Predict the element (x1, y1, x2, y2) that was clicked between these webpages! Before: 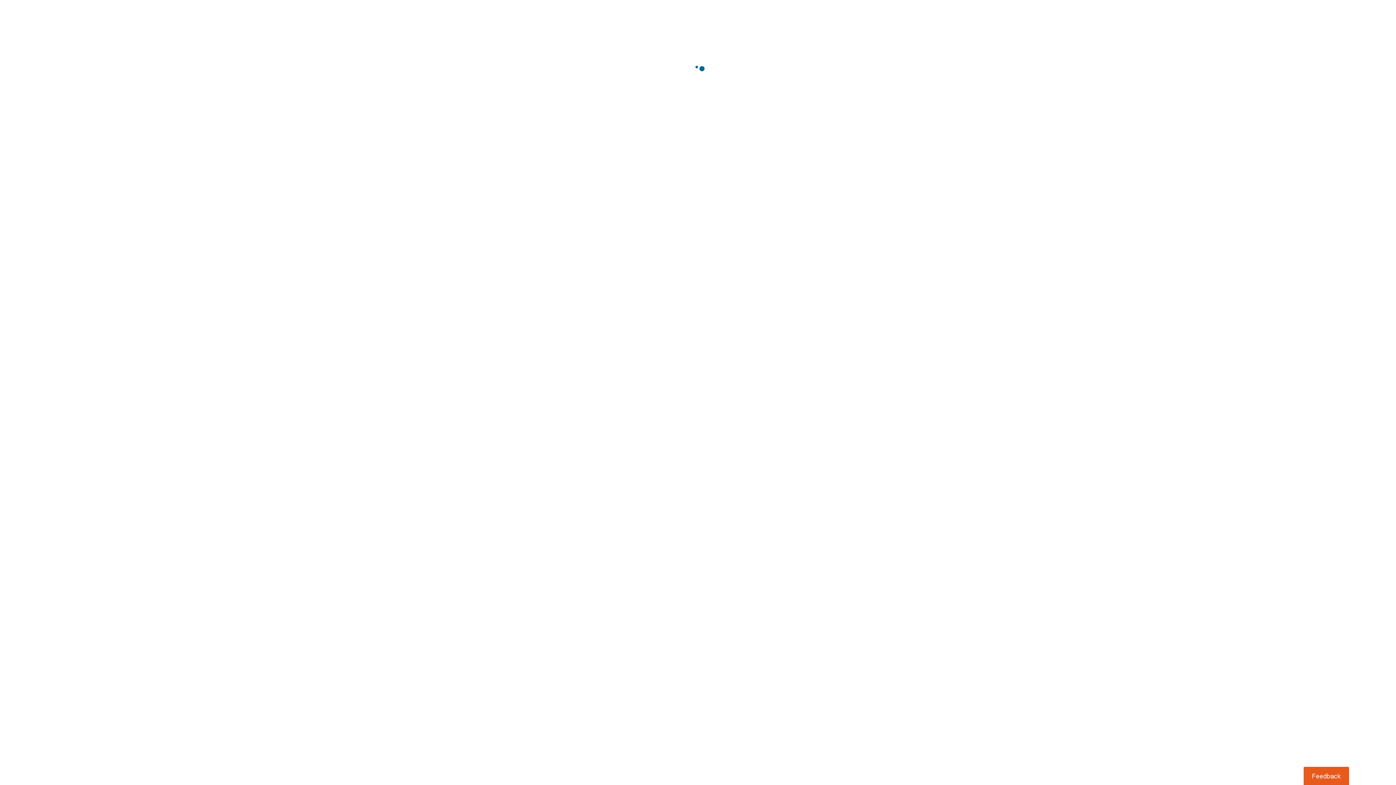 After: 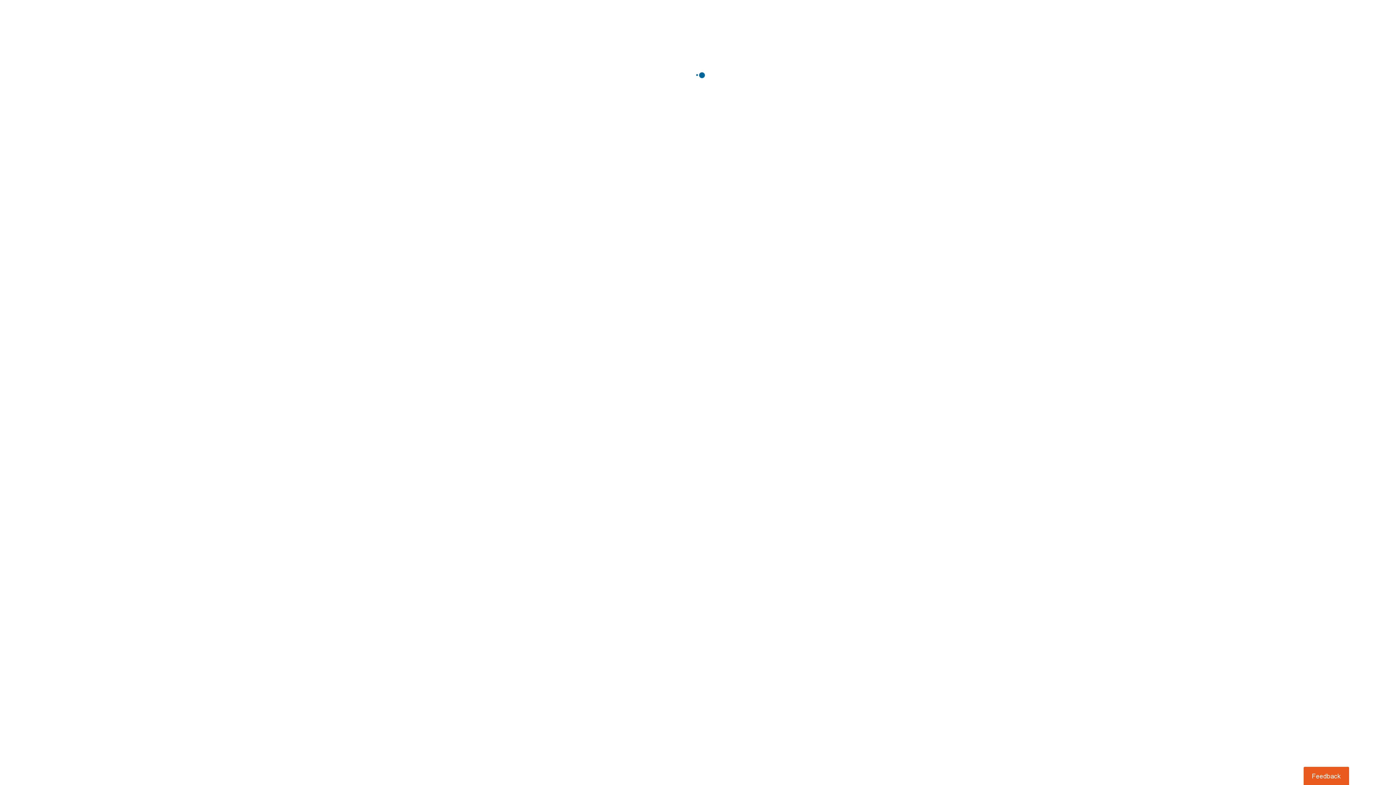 Action: bbox: (1303, 767, 1349, 785) label: Usabilla Feedback Button